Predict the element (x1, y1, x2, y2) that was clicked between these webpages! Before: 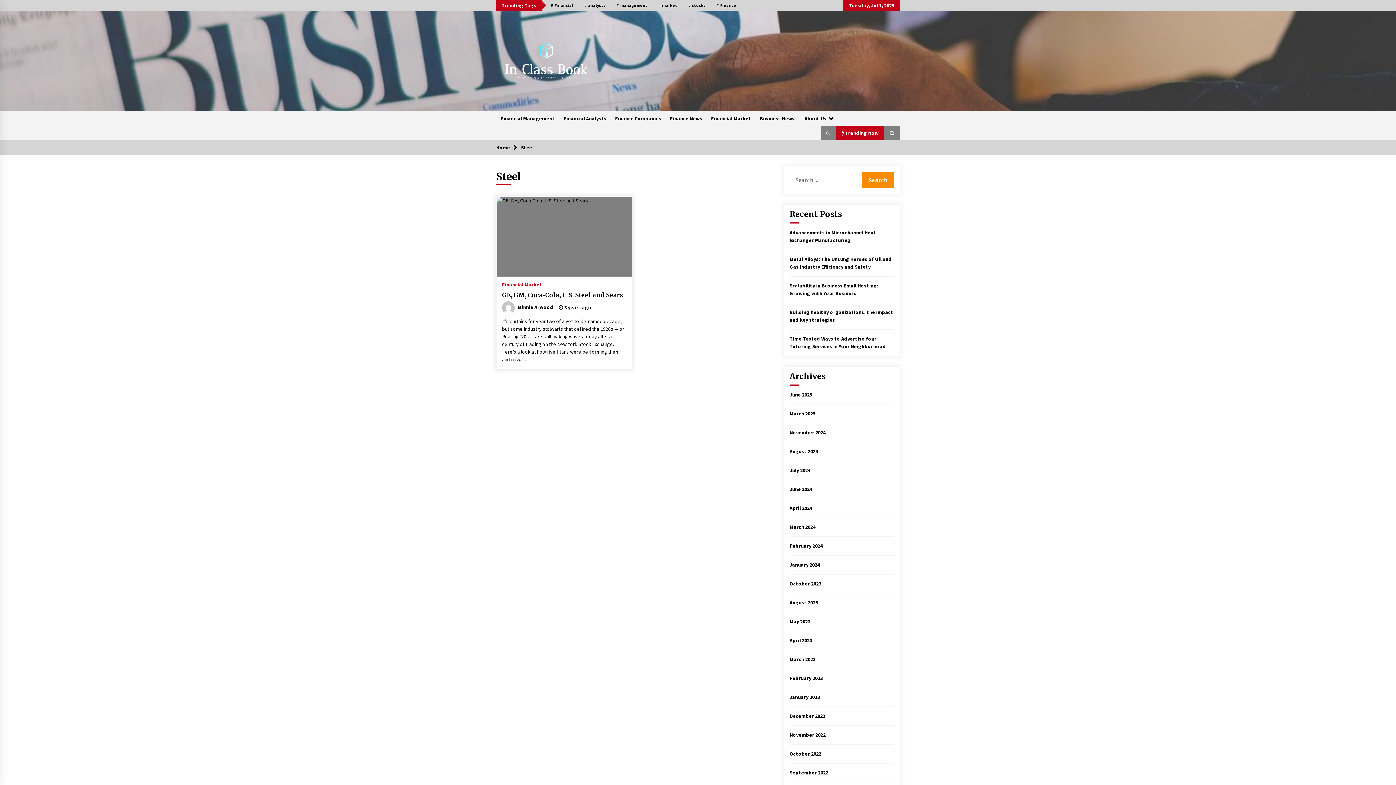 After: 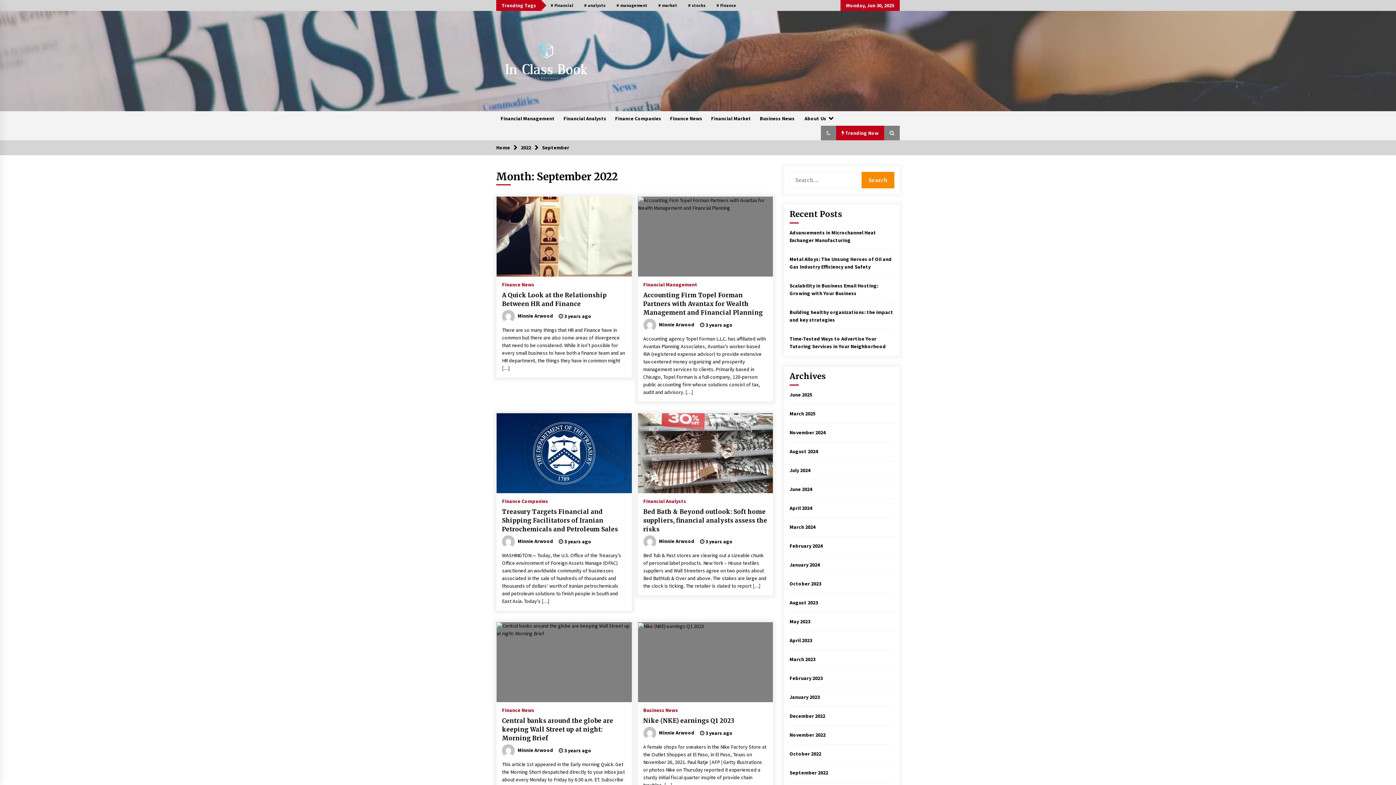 Action: bbox: (789, 769, 828, 776) label: September 2022